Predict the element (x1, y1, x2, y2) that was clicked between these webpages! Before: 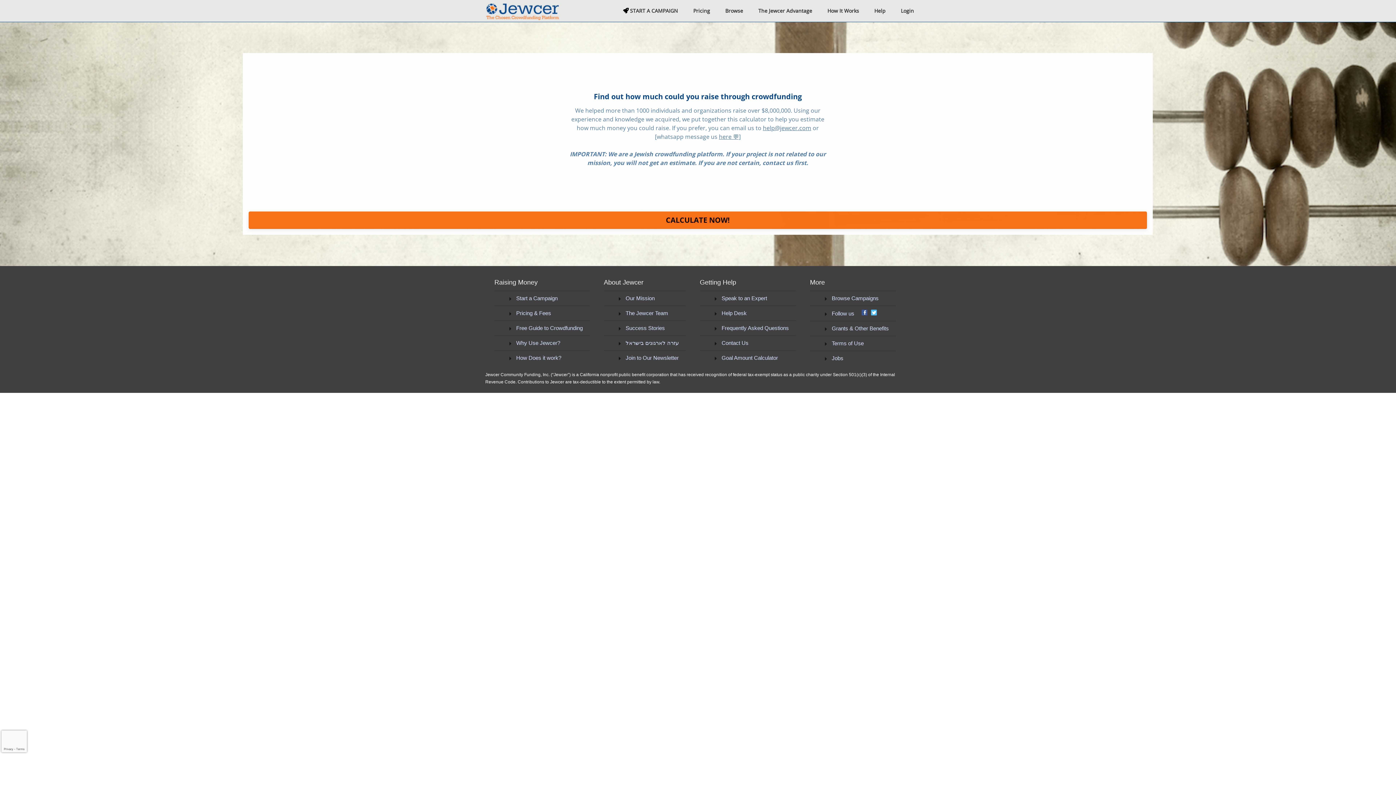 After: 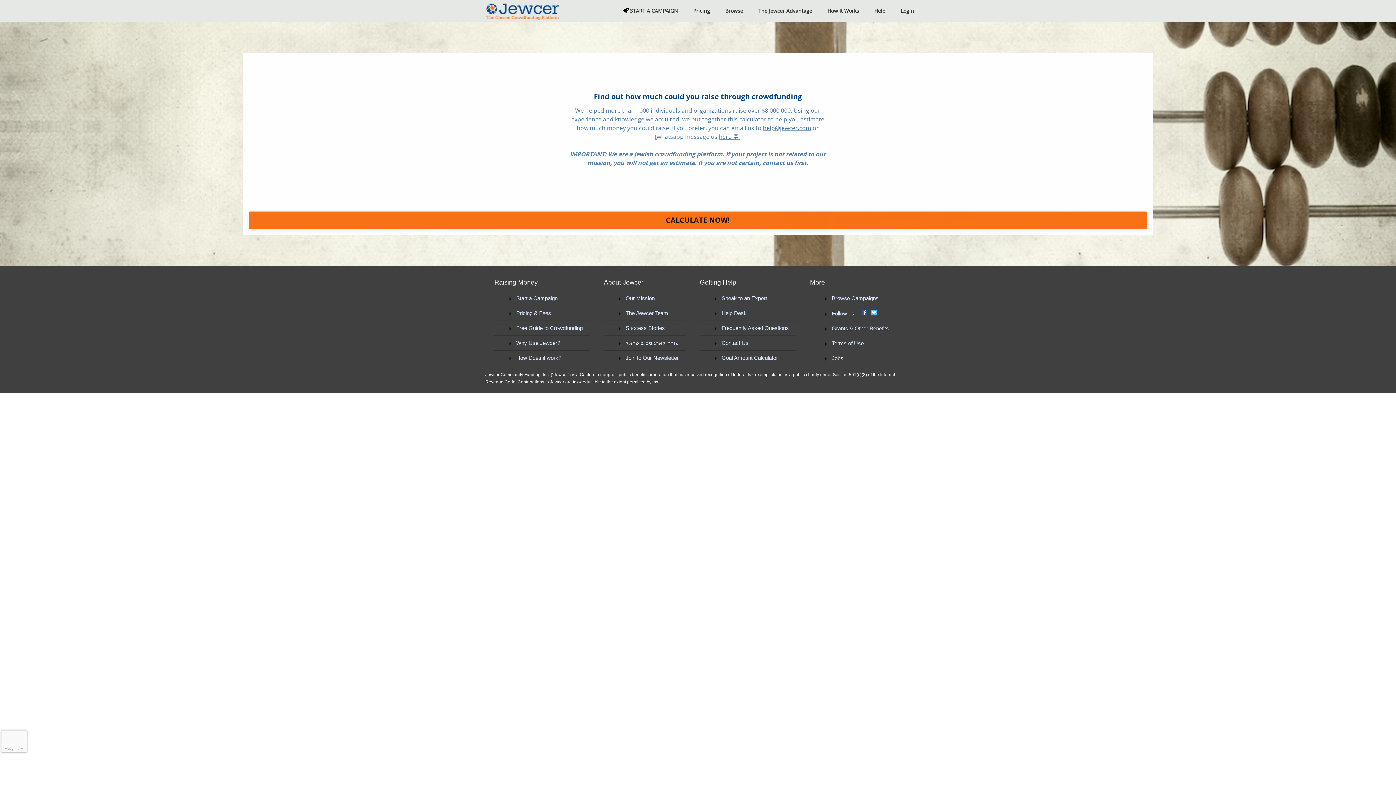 Action: bbox: (861, 309, 876, 317)